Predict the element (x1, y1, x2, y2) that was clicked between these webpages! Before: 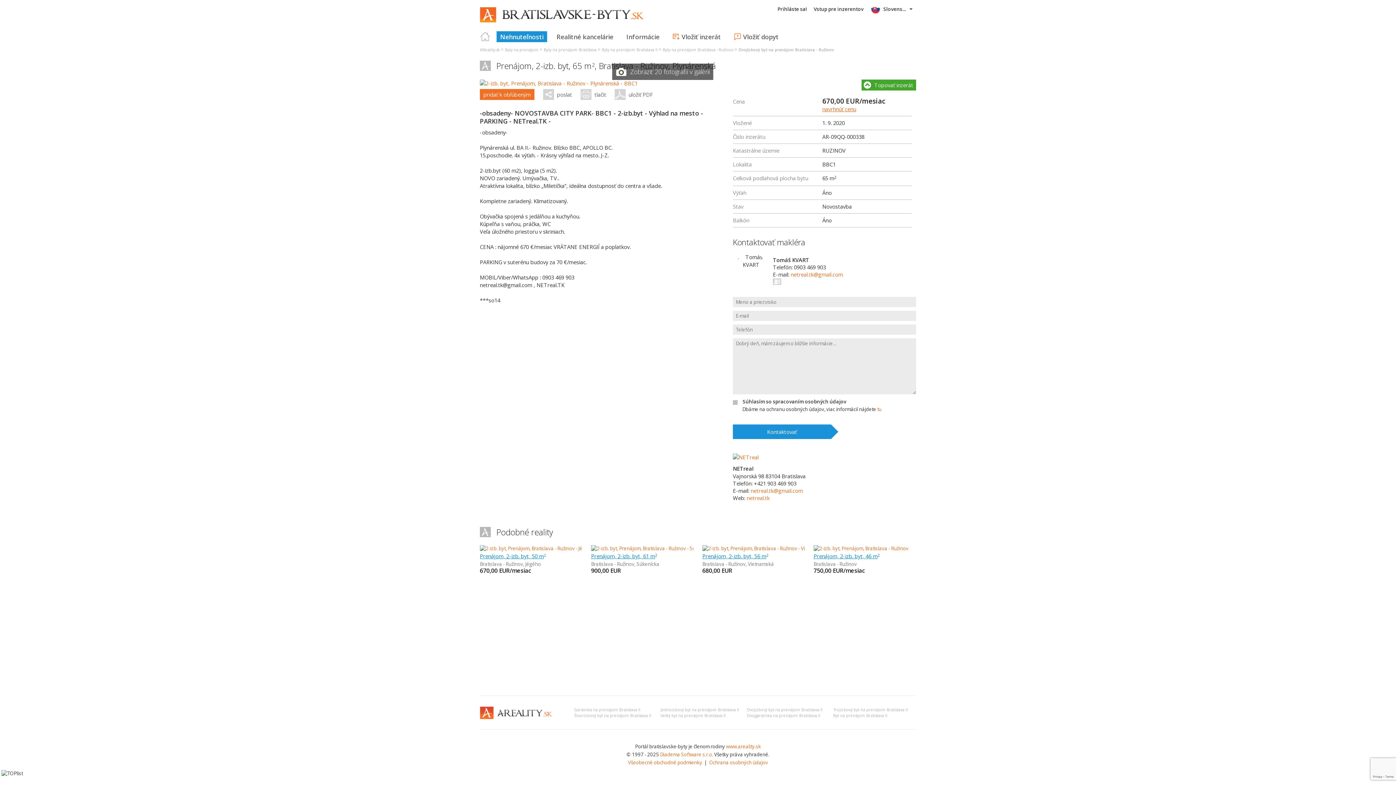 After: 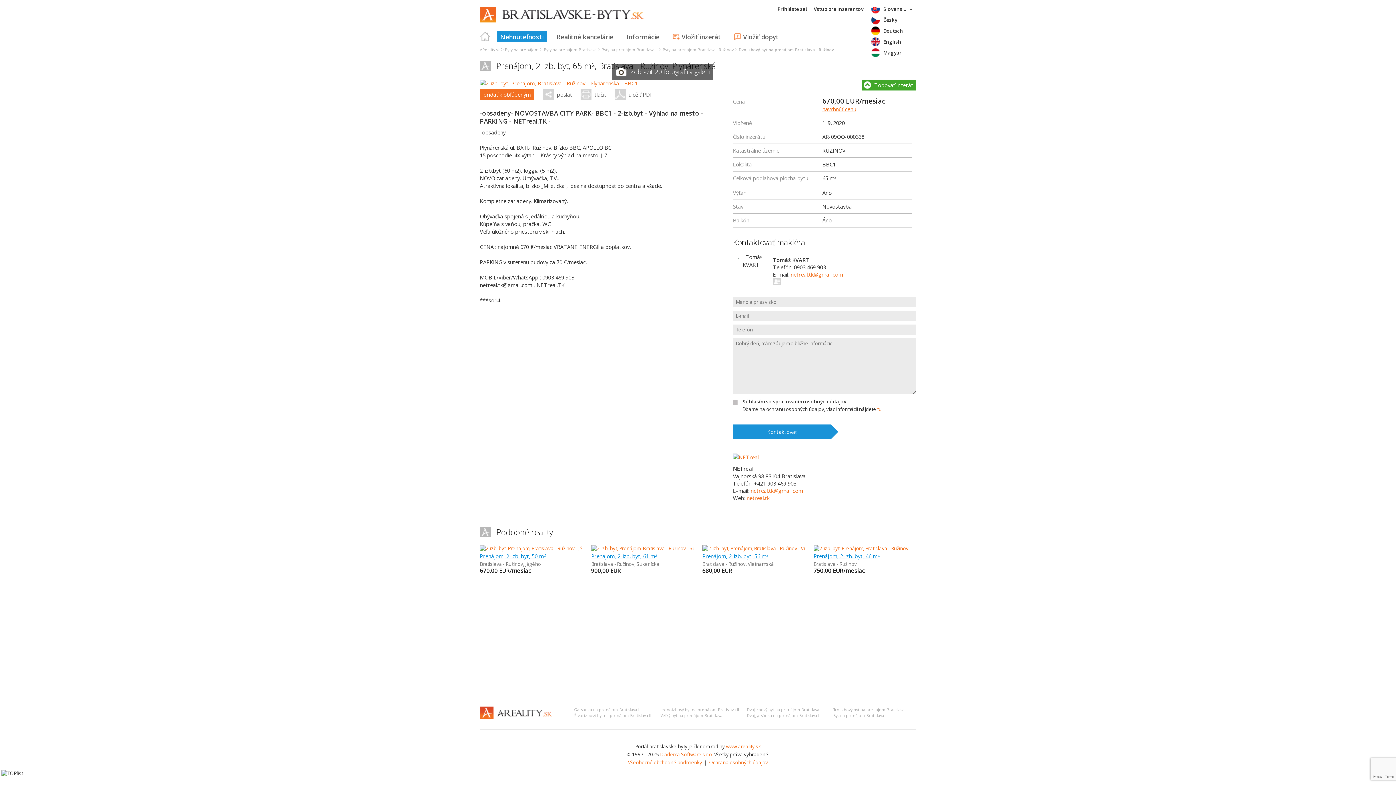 Action: label: Slovensky bbox: (870, 3, 912, 14)